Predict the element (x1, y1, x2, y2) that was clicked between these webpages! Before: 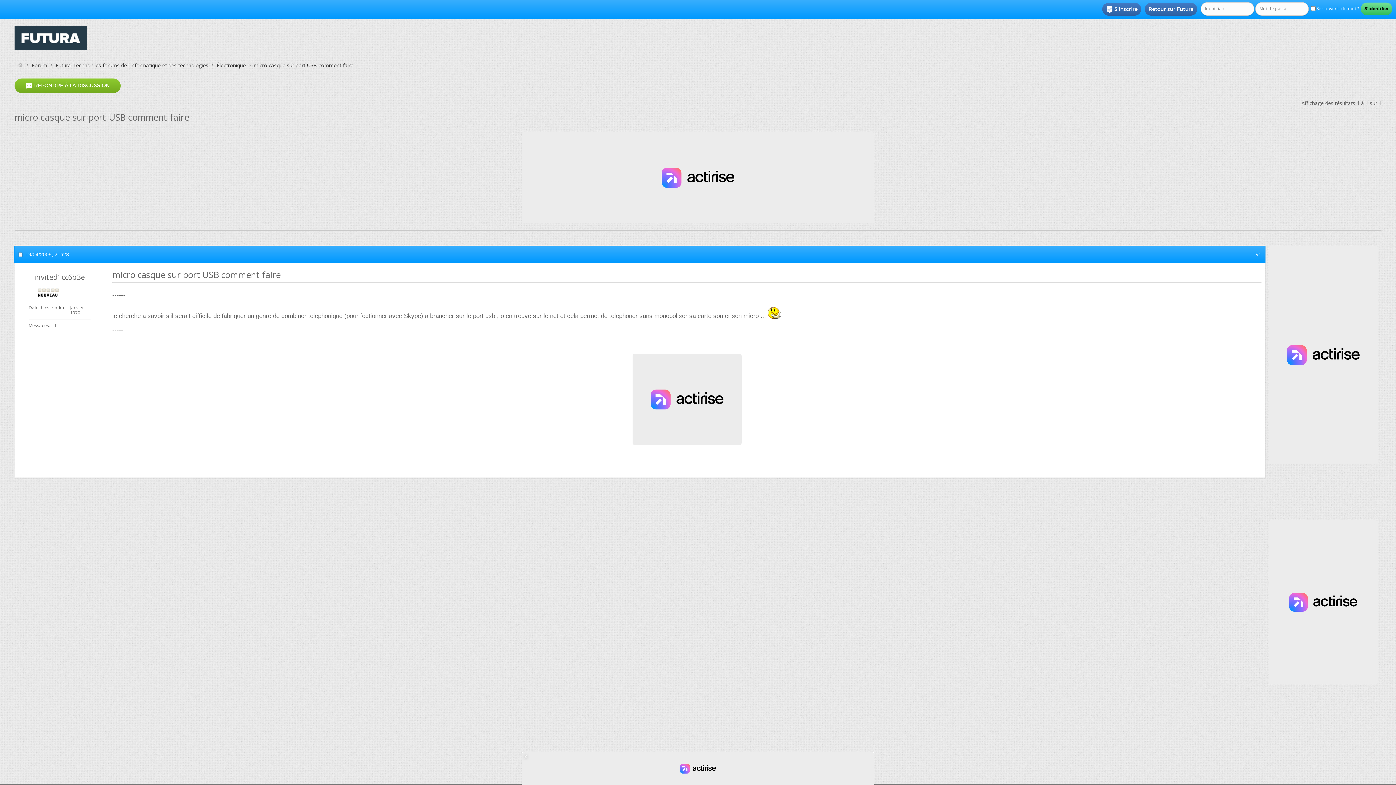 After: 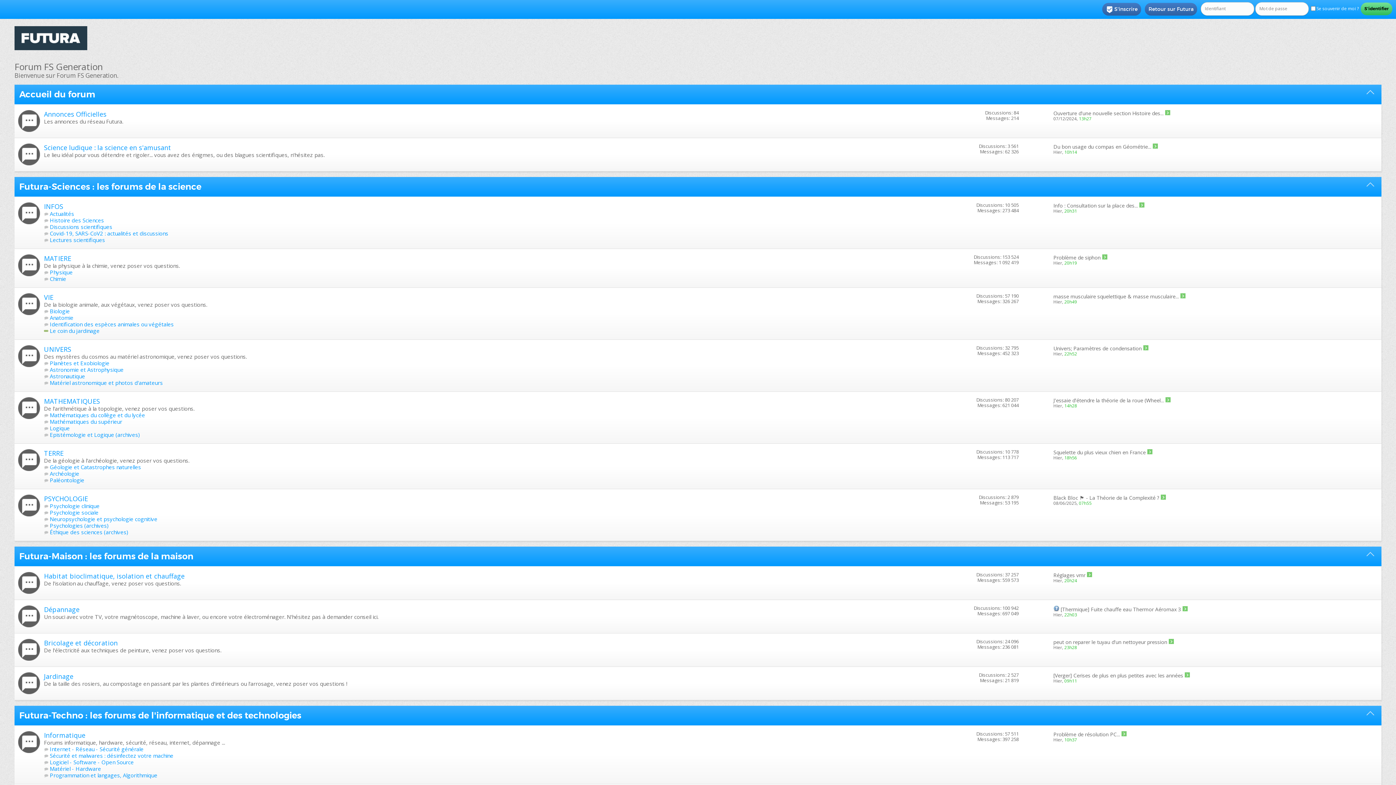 Action: label: Forum bbox: (29, 61, 49, 69)